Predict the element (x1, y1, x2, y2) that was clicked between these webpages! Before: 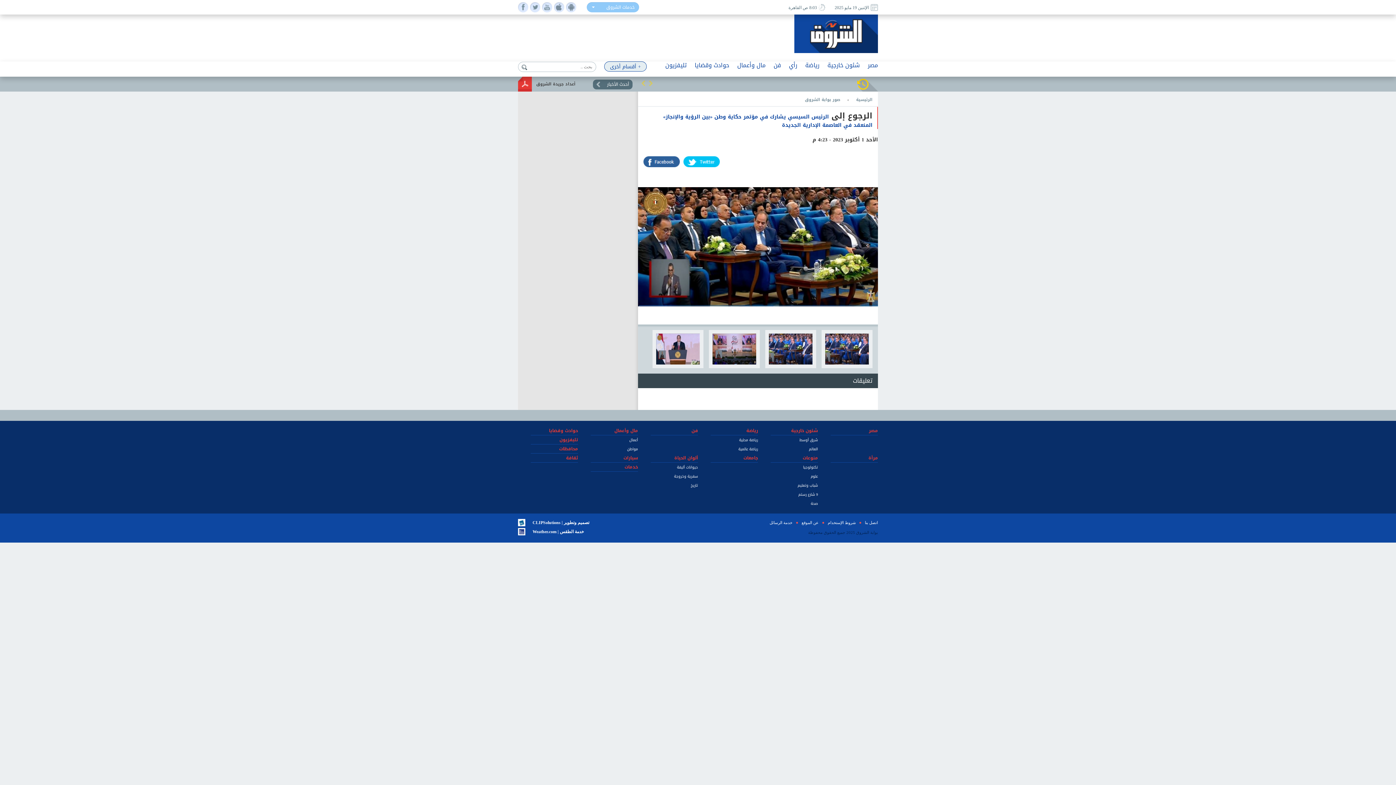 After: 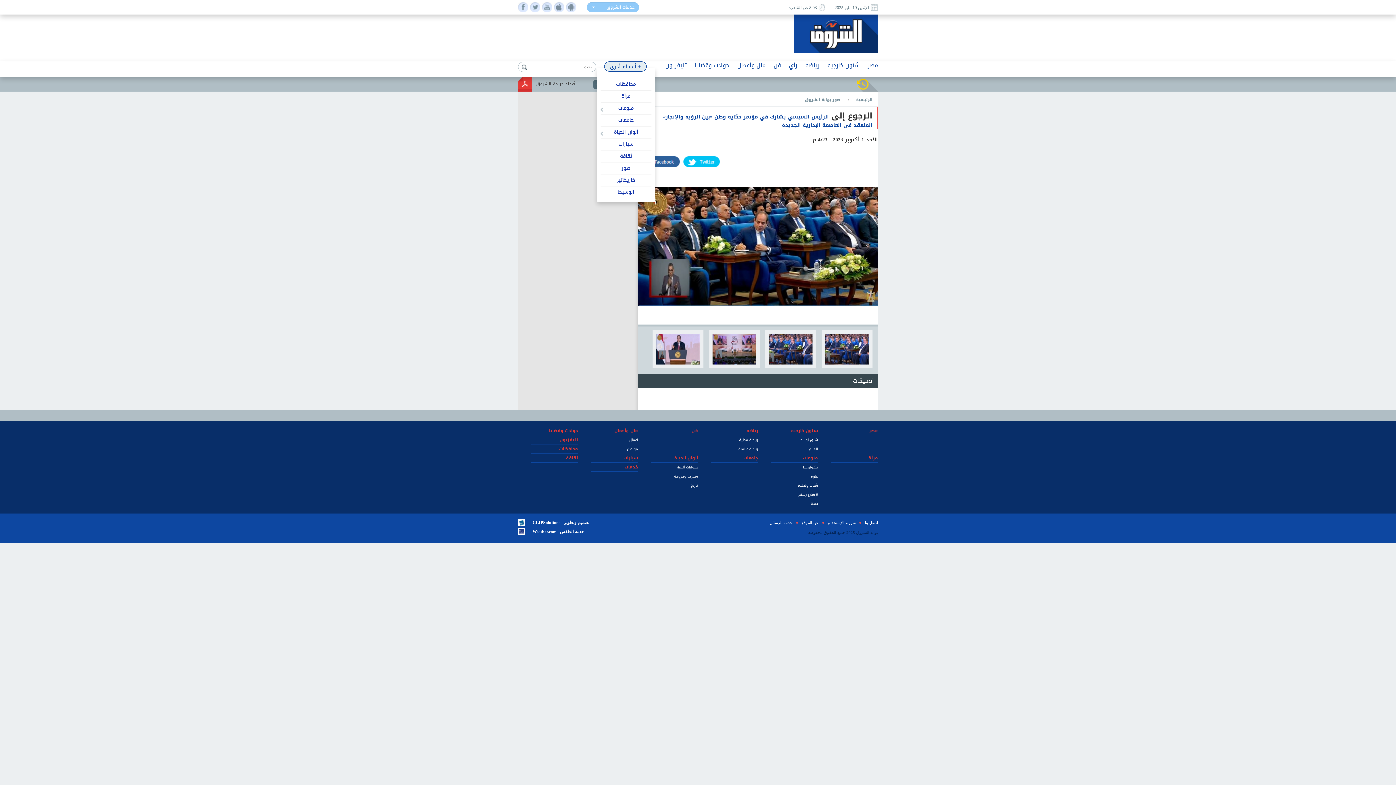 Action: label: + أقسام أخرى bbox: (604, 61, 646, 71)